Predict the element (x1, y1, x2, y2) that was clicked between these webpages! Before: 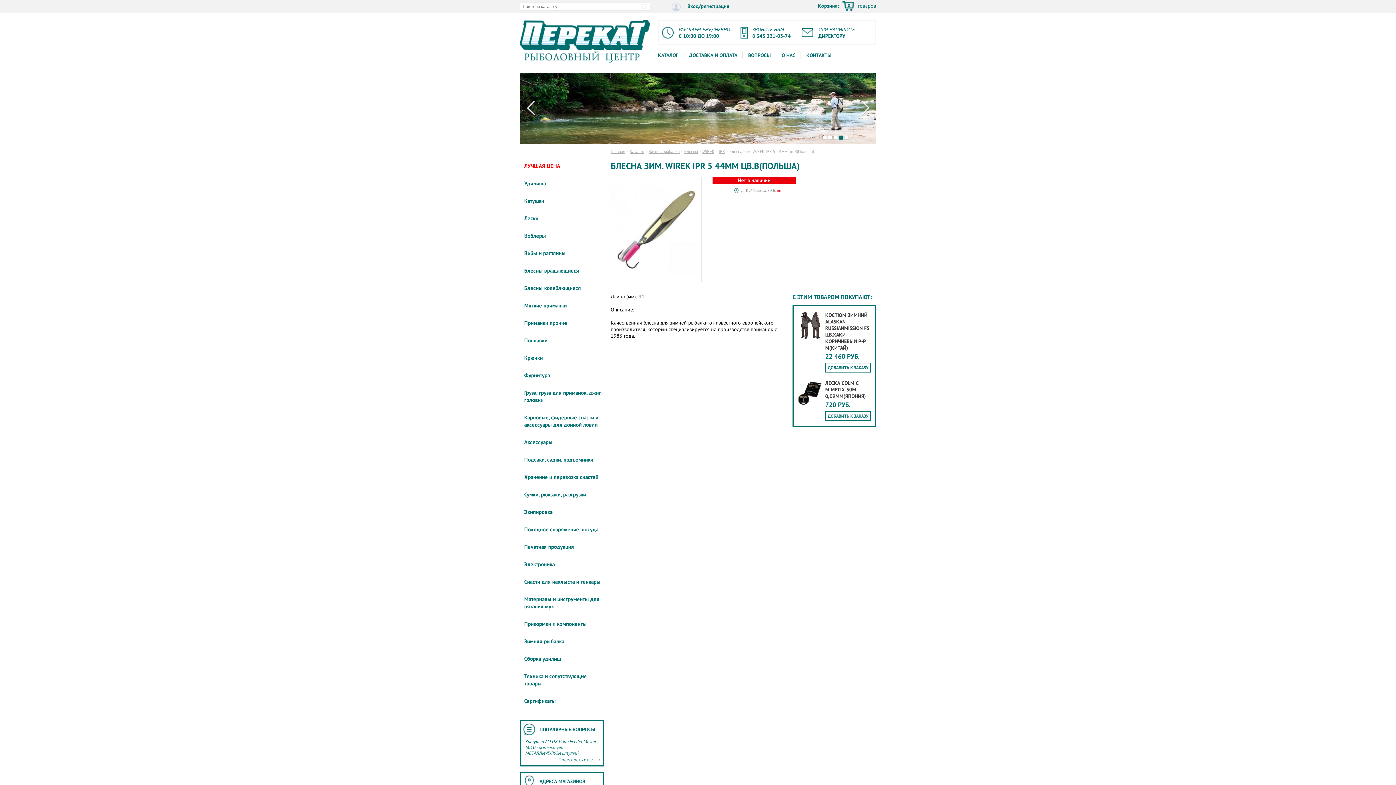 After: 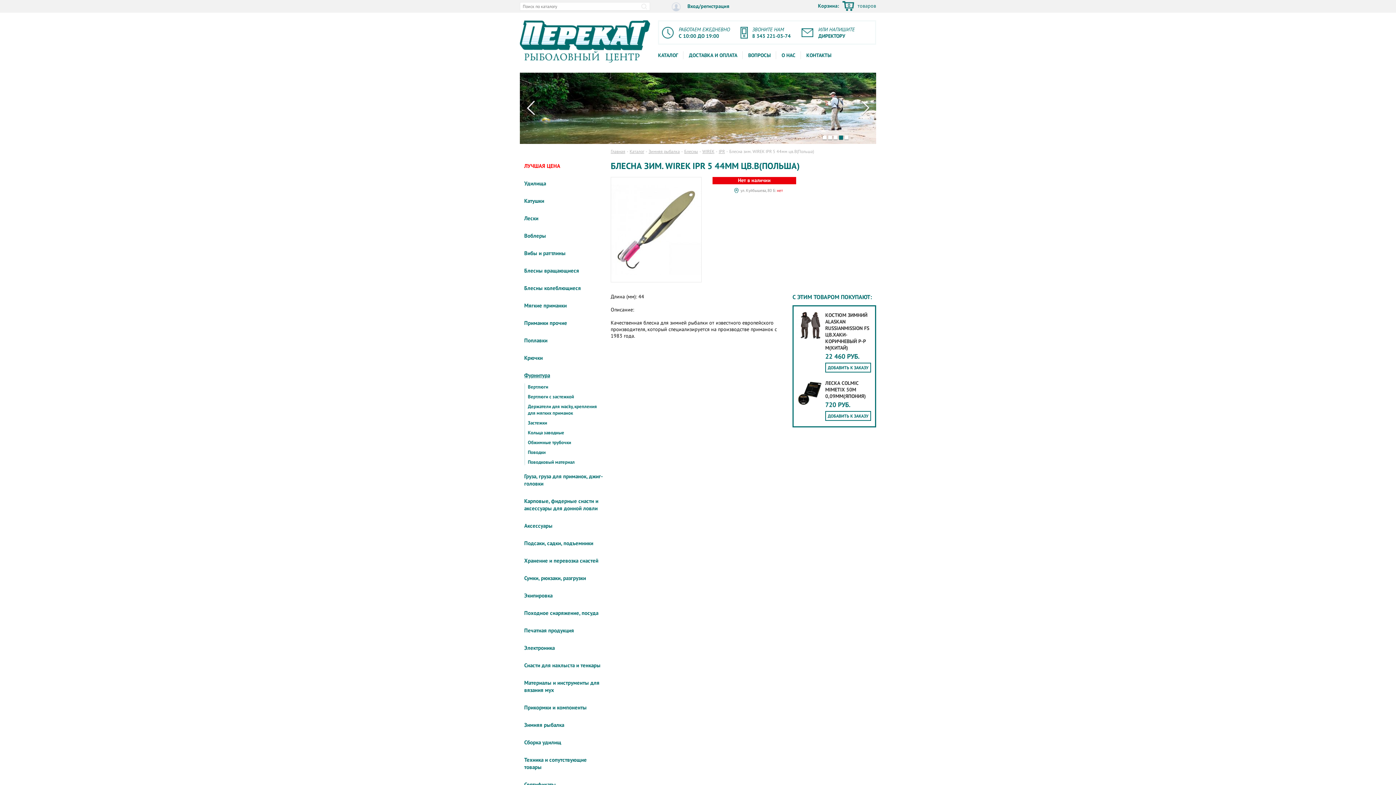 Action: bbox: (524, 372, 550, 378) label: Фурнитура